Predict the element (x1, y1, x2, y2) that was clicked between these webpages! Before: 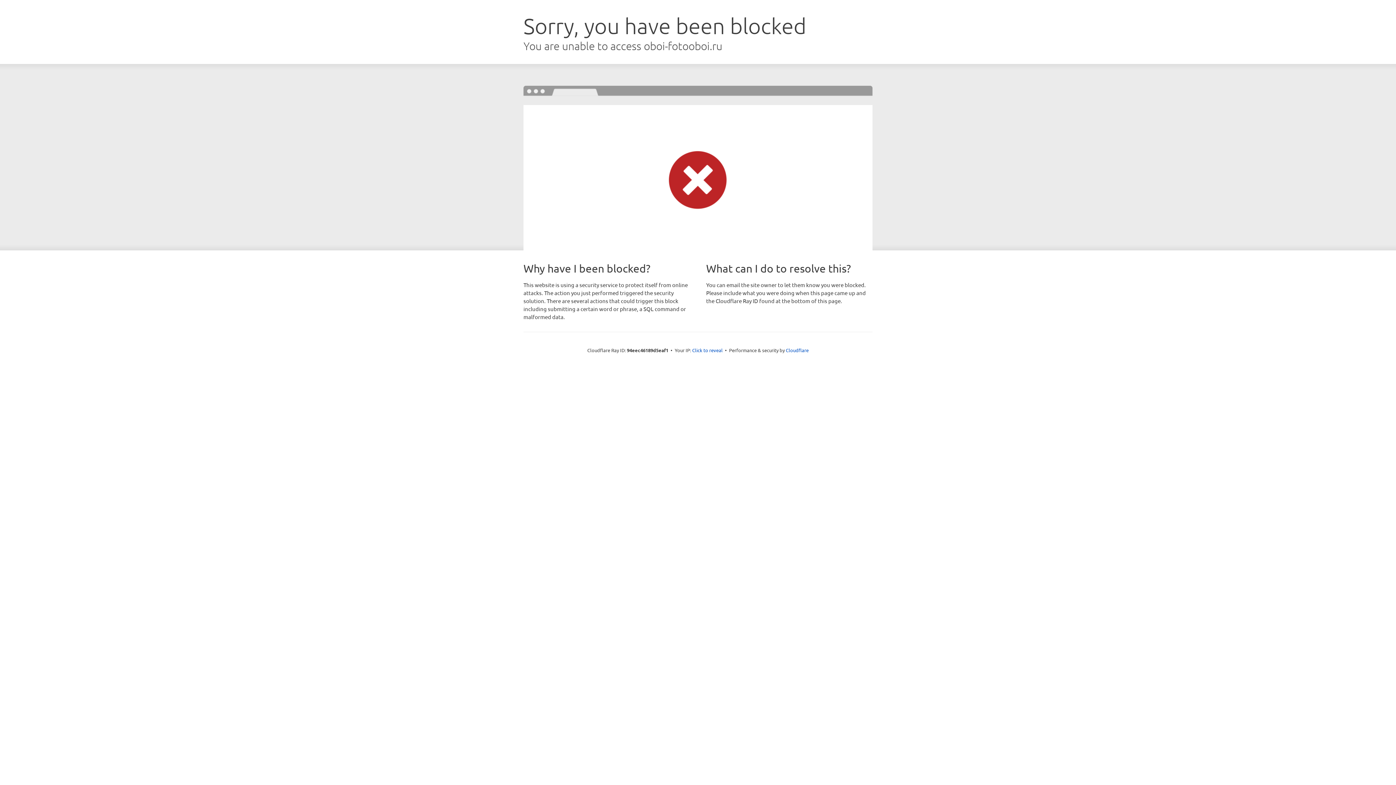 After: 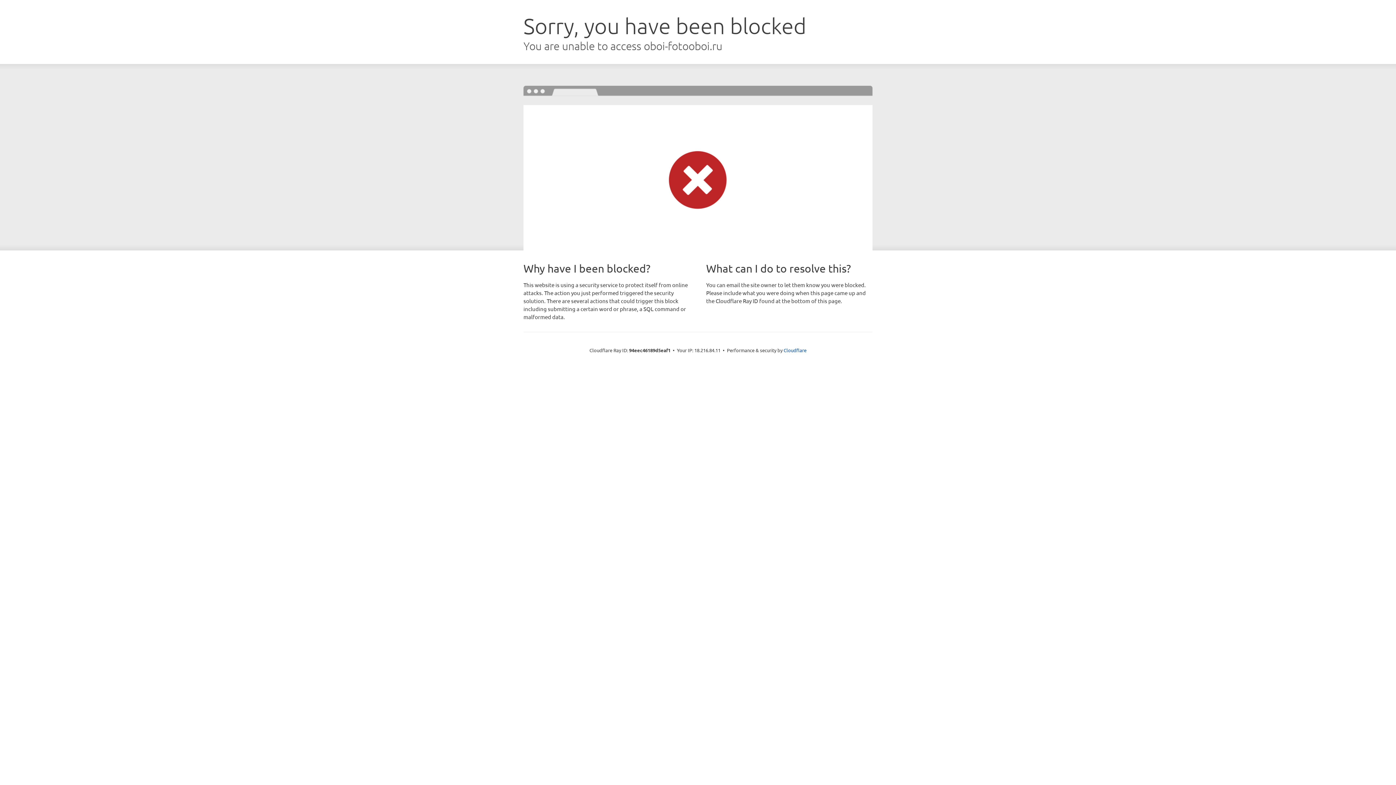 Action: bbox: (692, 346, 722, 353) label: Click to reveal